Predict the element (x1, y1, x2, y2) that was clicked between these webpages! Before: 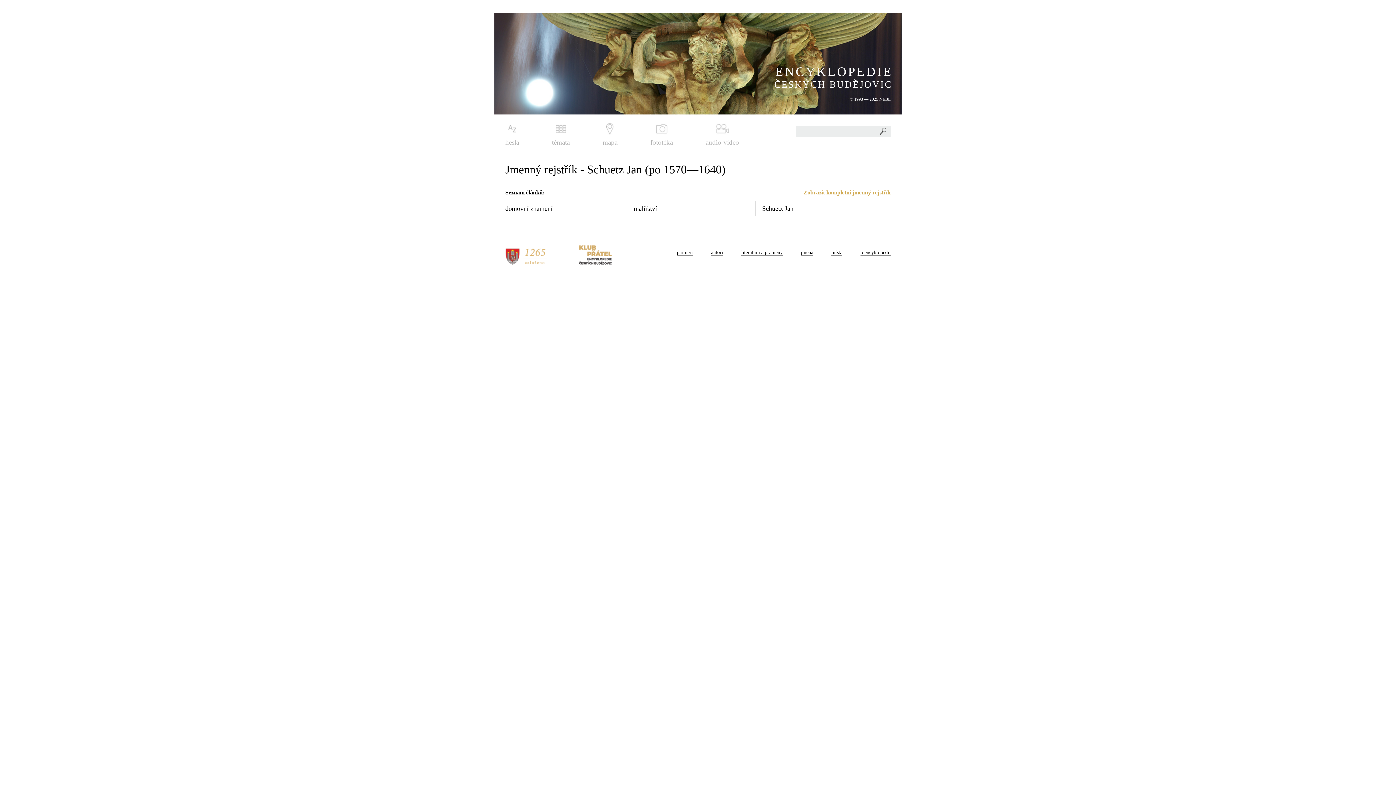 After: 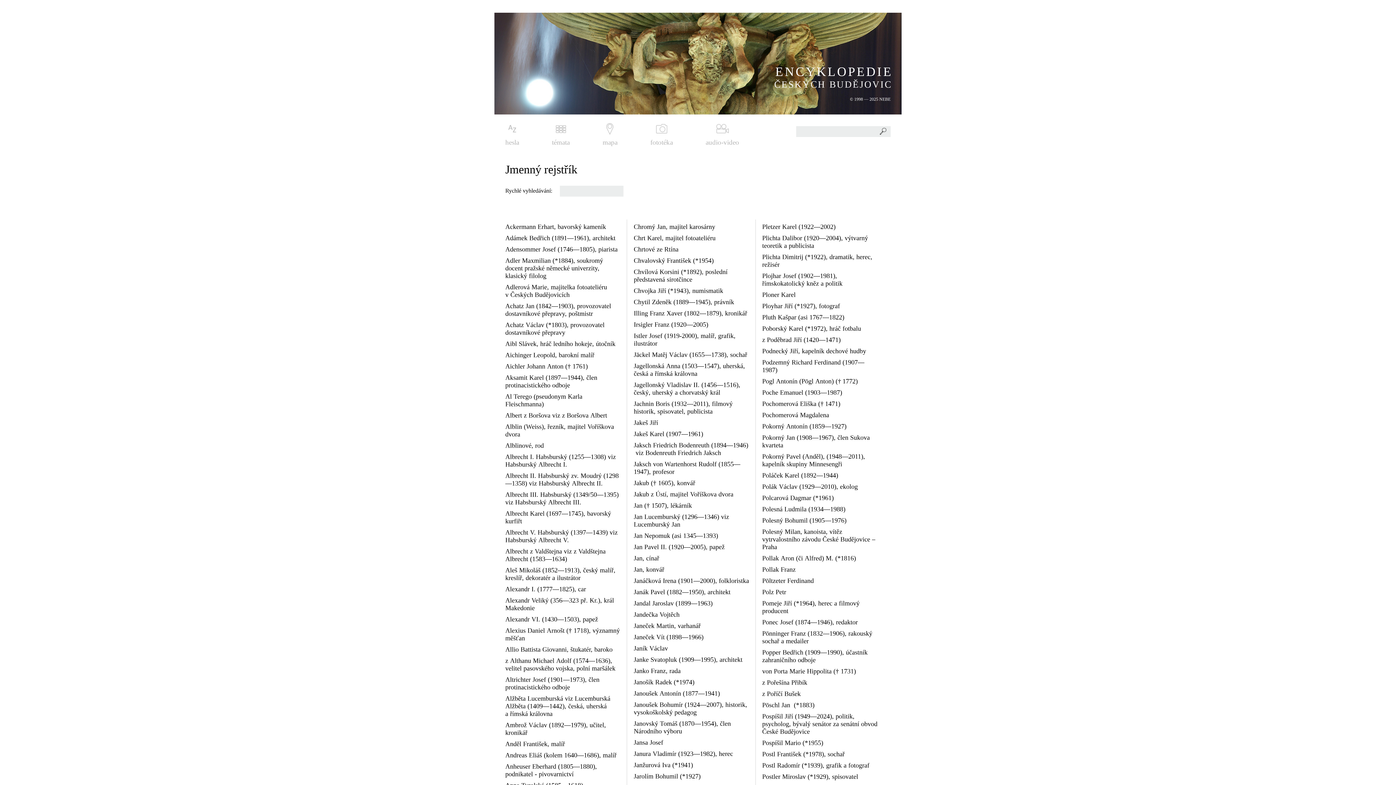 Action: bbox: (801, 249, 813, 256) label: jména